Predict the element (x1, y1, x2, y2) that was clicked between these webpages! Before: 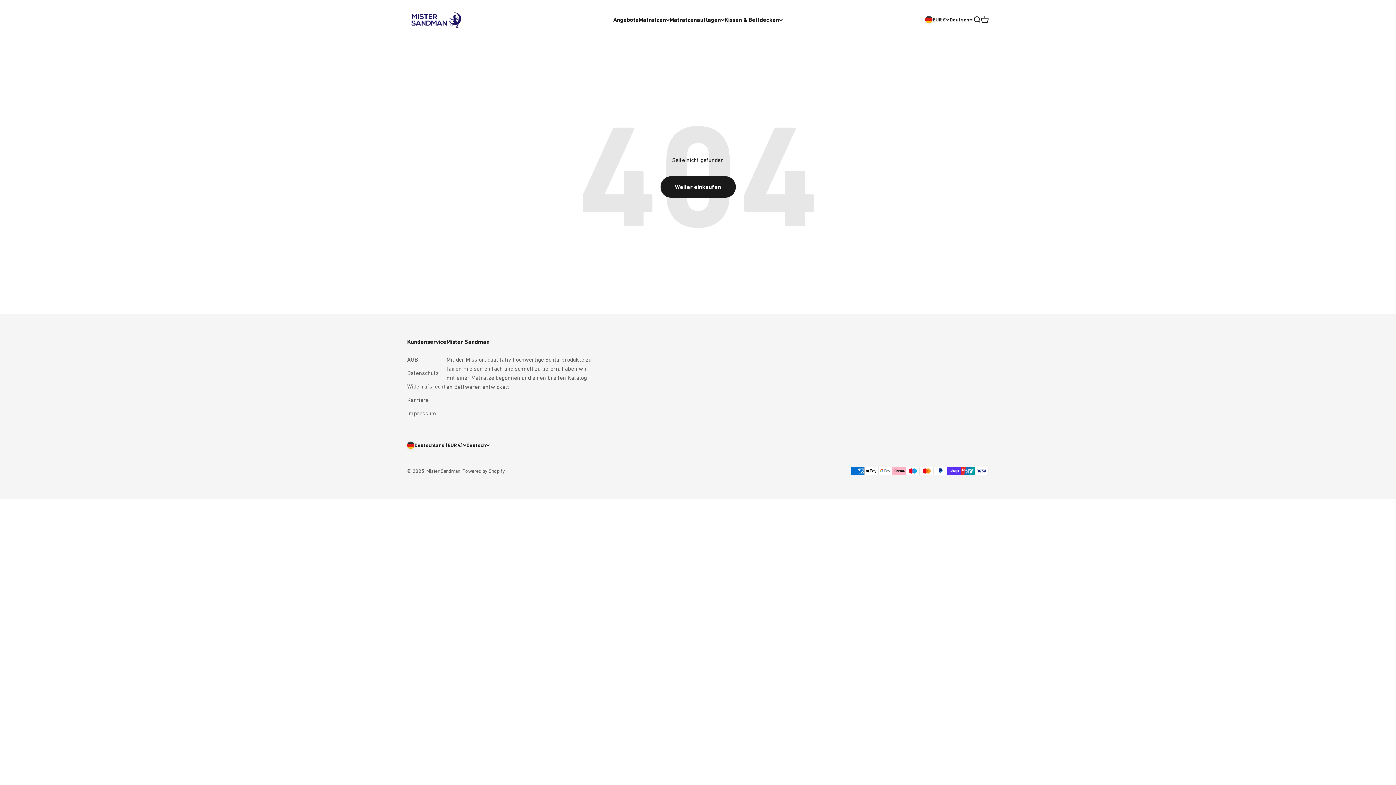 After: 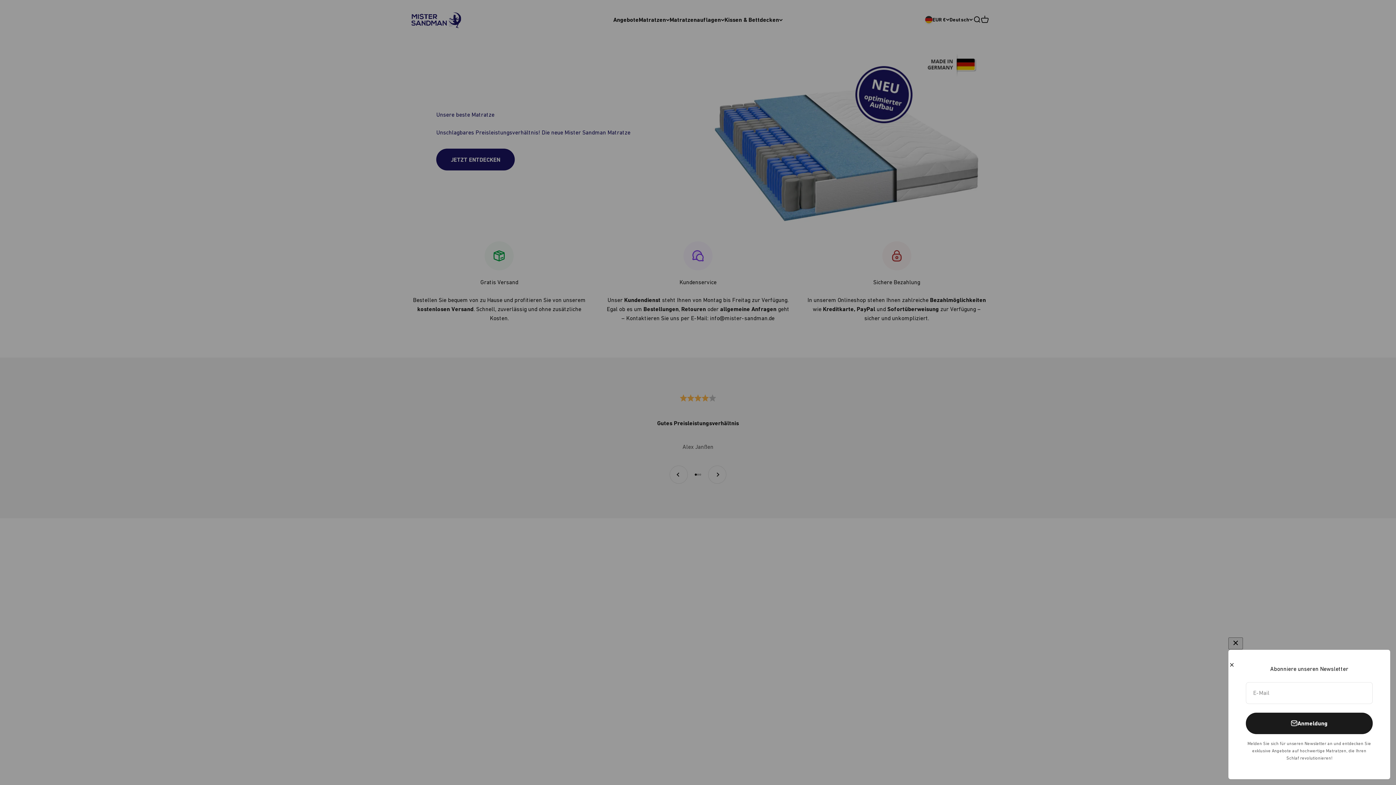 Action: bbox: (407, 8, 465, 30) label: Mister Sandman